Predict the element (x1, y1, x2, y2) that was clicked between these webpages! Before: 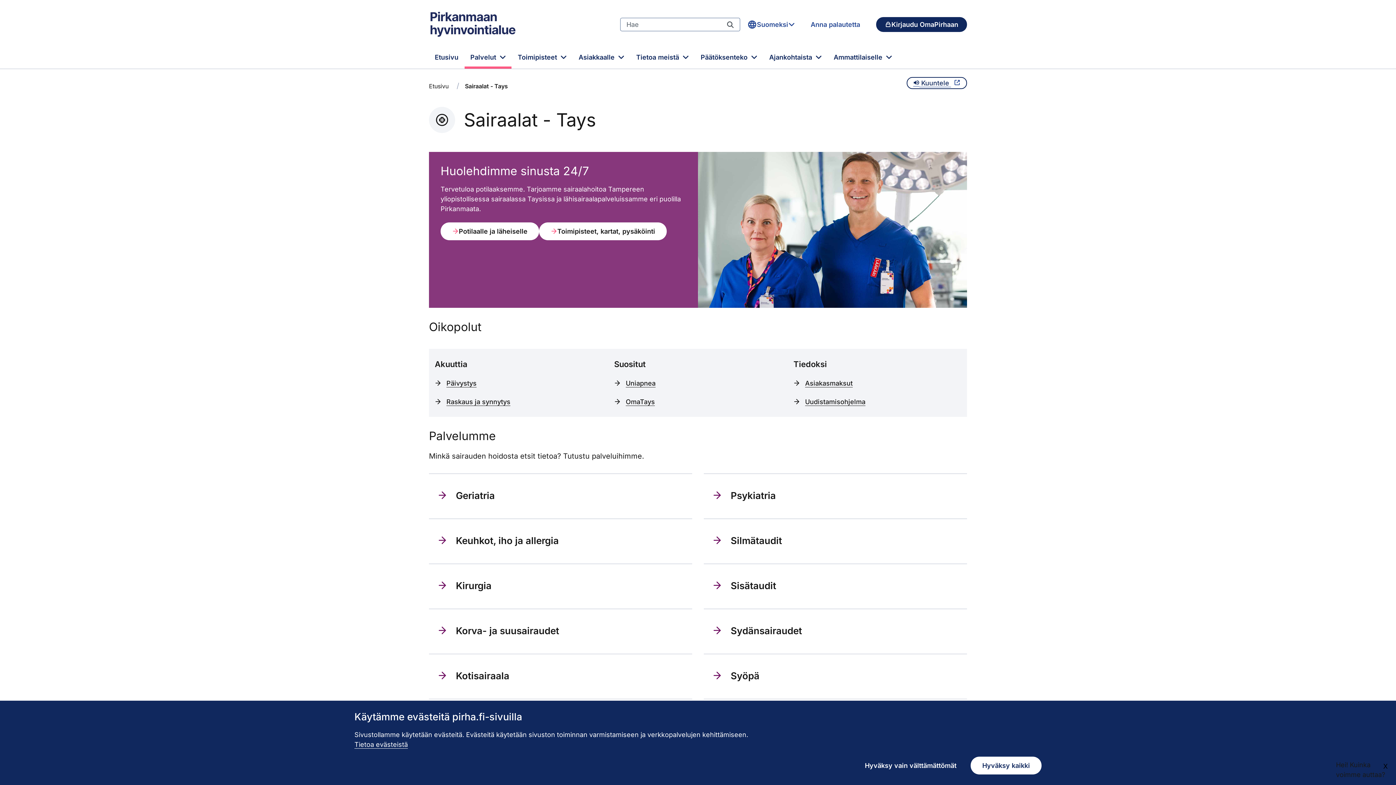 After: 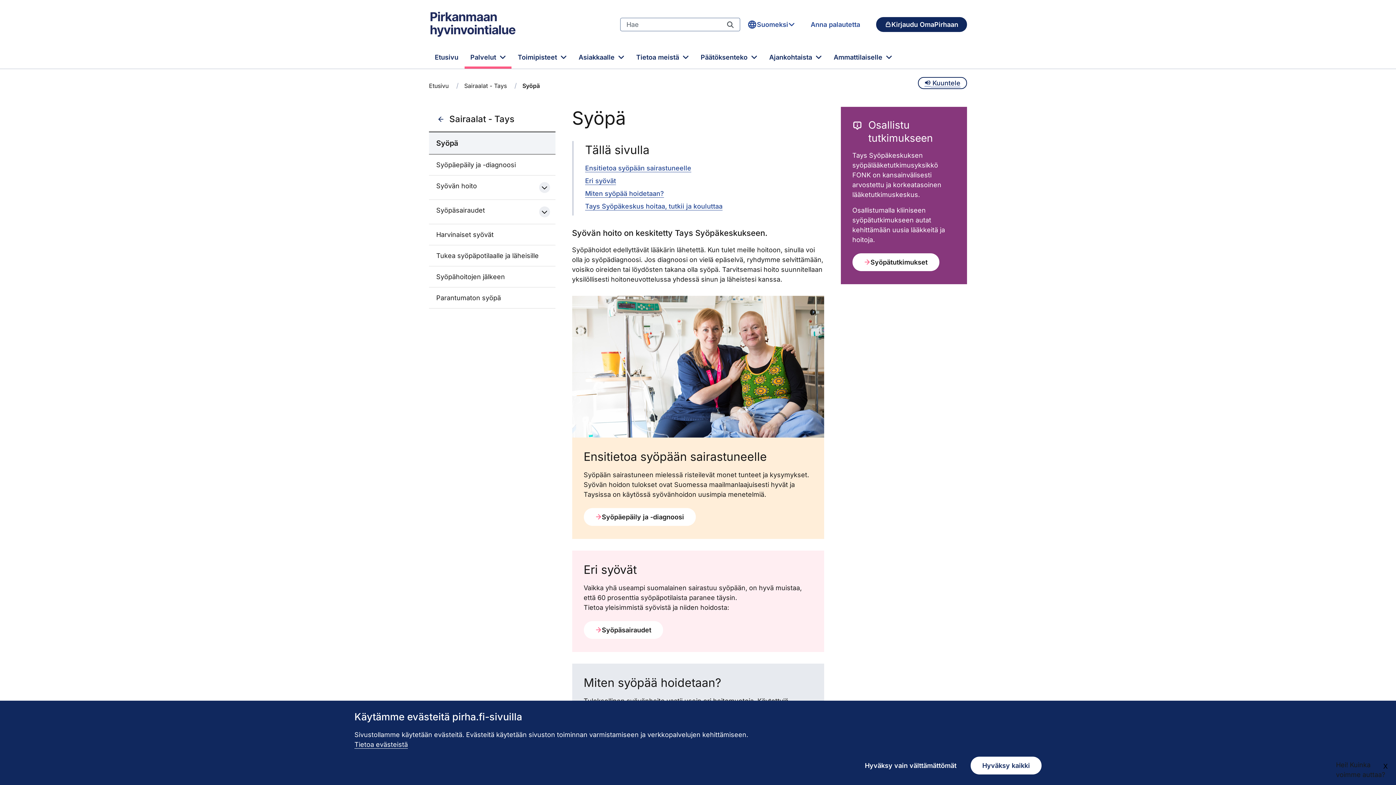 Action: bbox: (712, 666, 958, 686) label: Syöpä